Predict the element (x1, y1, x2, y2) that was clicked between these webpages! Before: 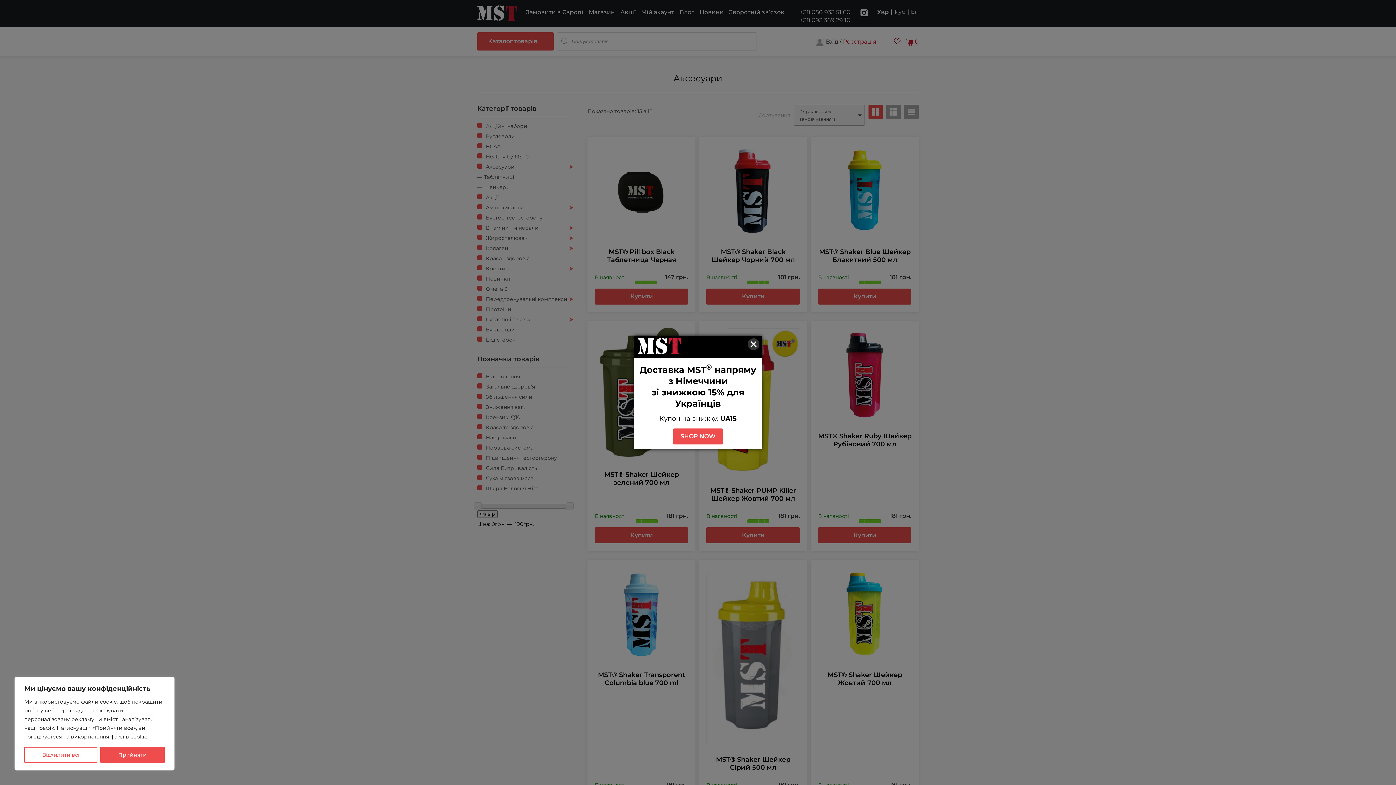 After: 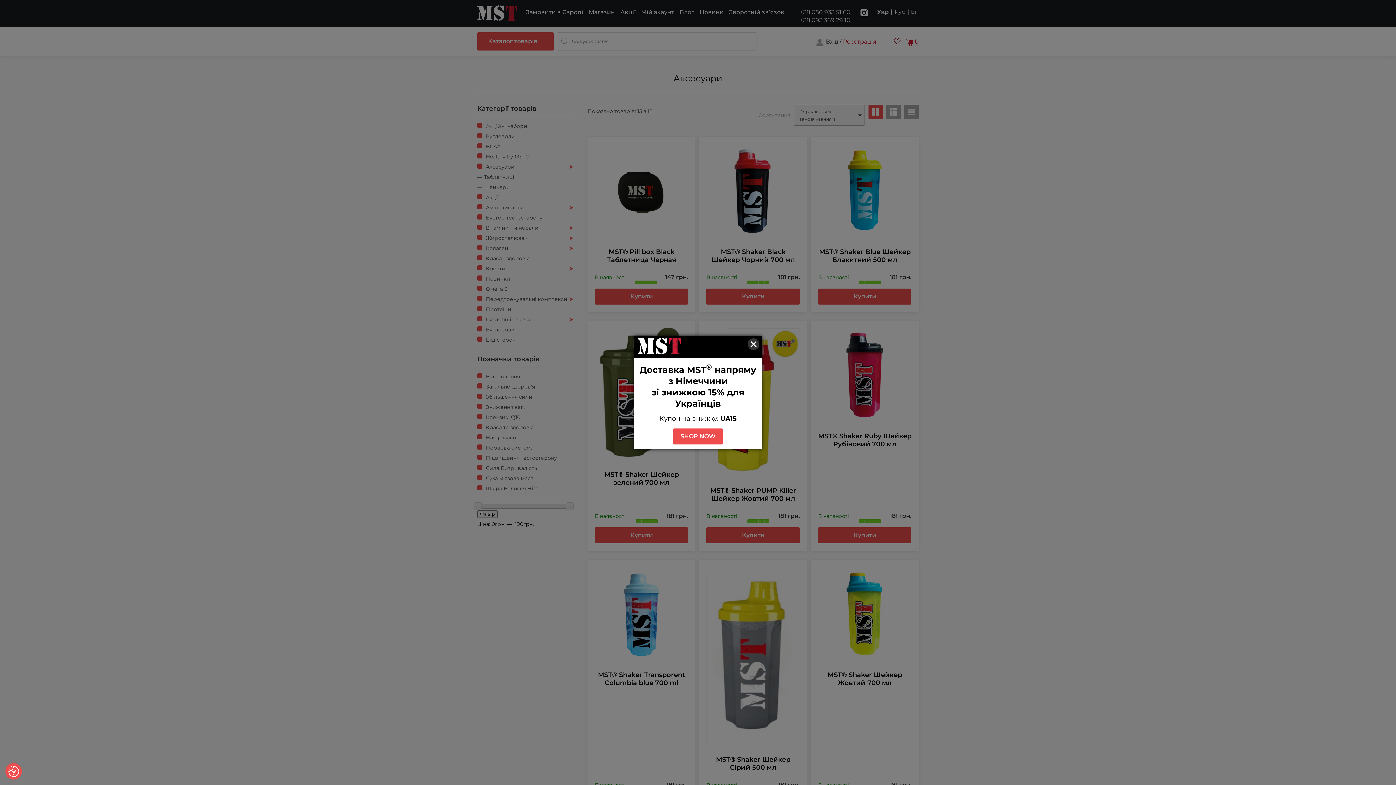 Action: label: Прийняти bbox: (100, 747, 164, 763)